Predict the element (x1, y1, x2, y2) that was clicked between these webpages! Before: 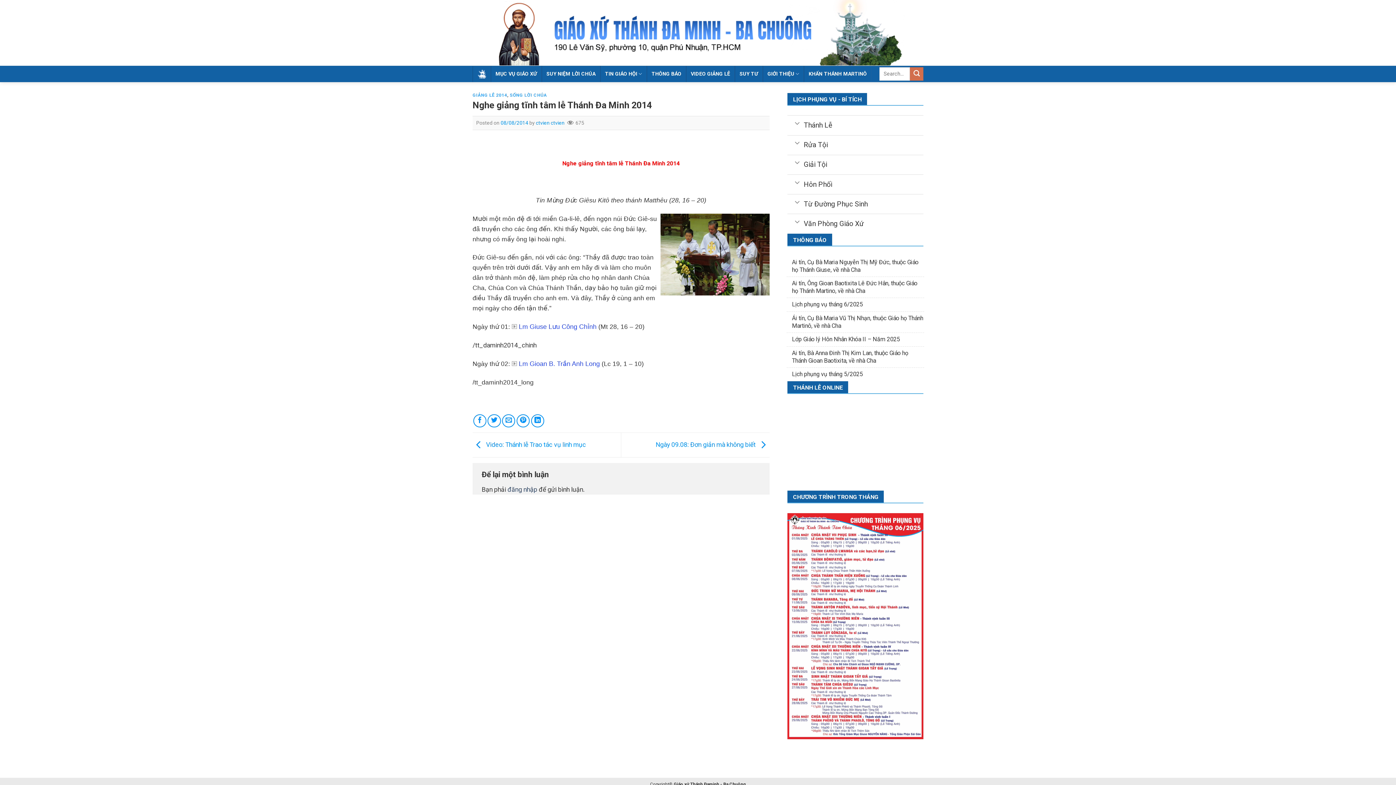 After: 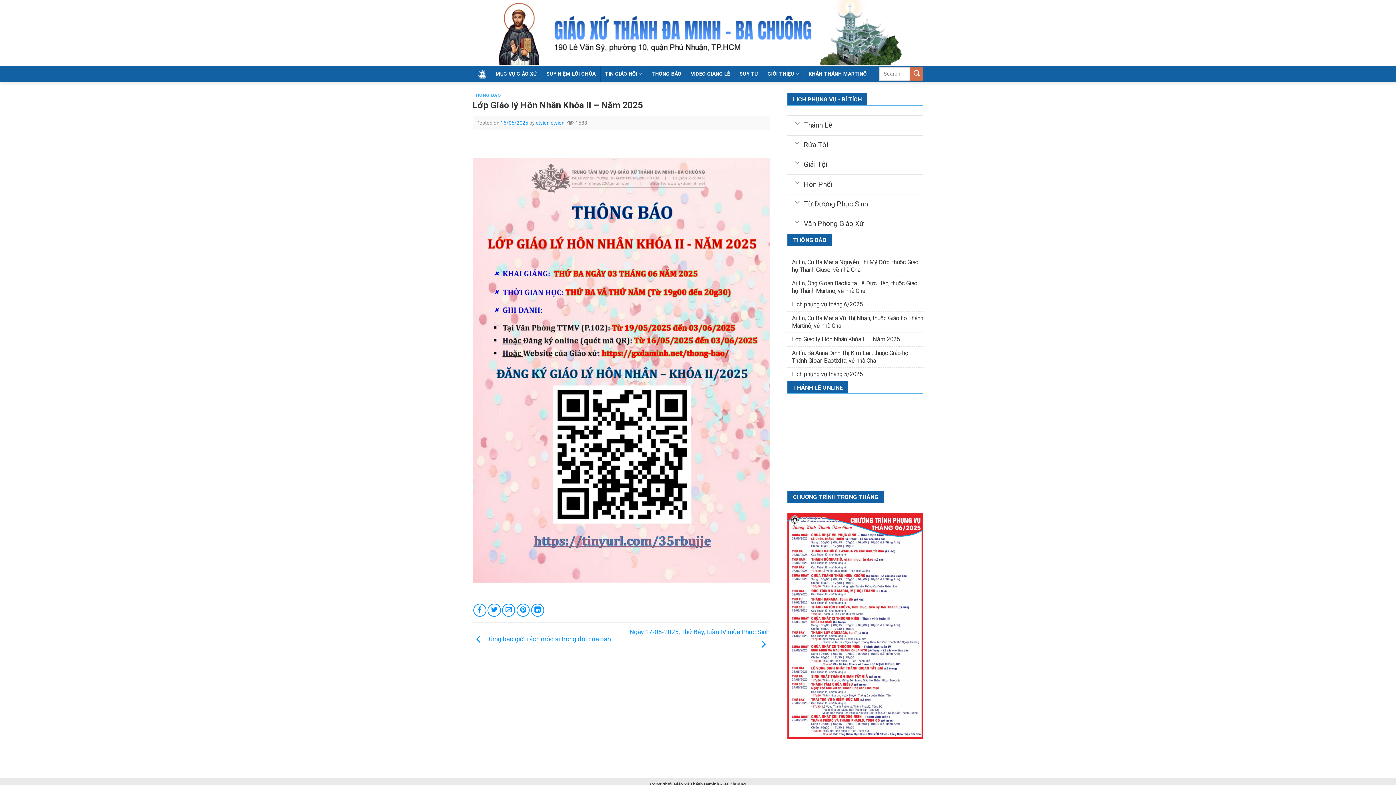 Action: label: Lớp Giáo lý Hôn Nhân Khóa II – Năm 2025 bbox: (787, 333, 923, 345)